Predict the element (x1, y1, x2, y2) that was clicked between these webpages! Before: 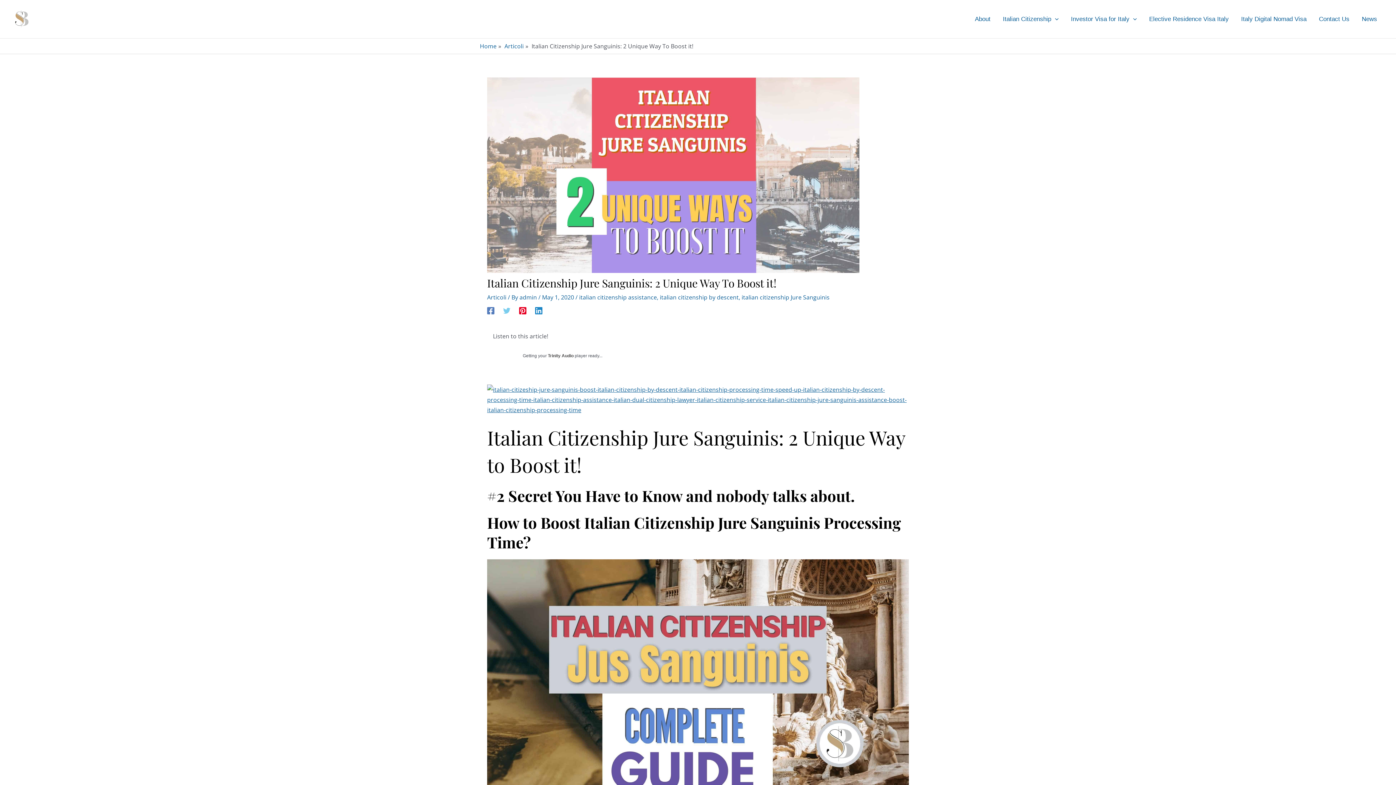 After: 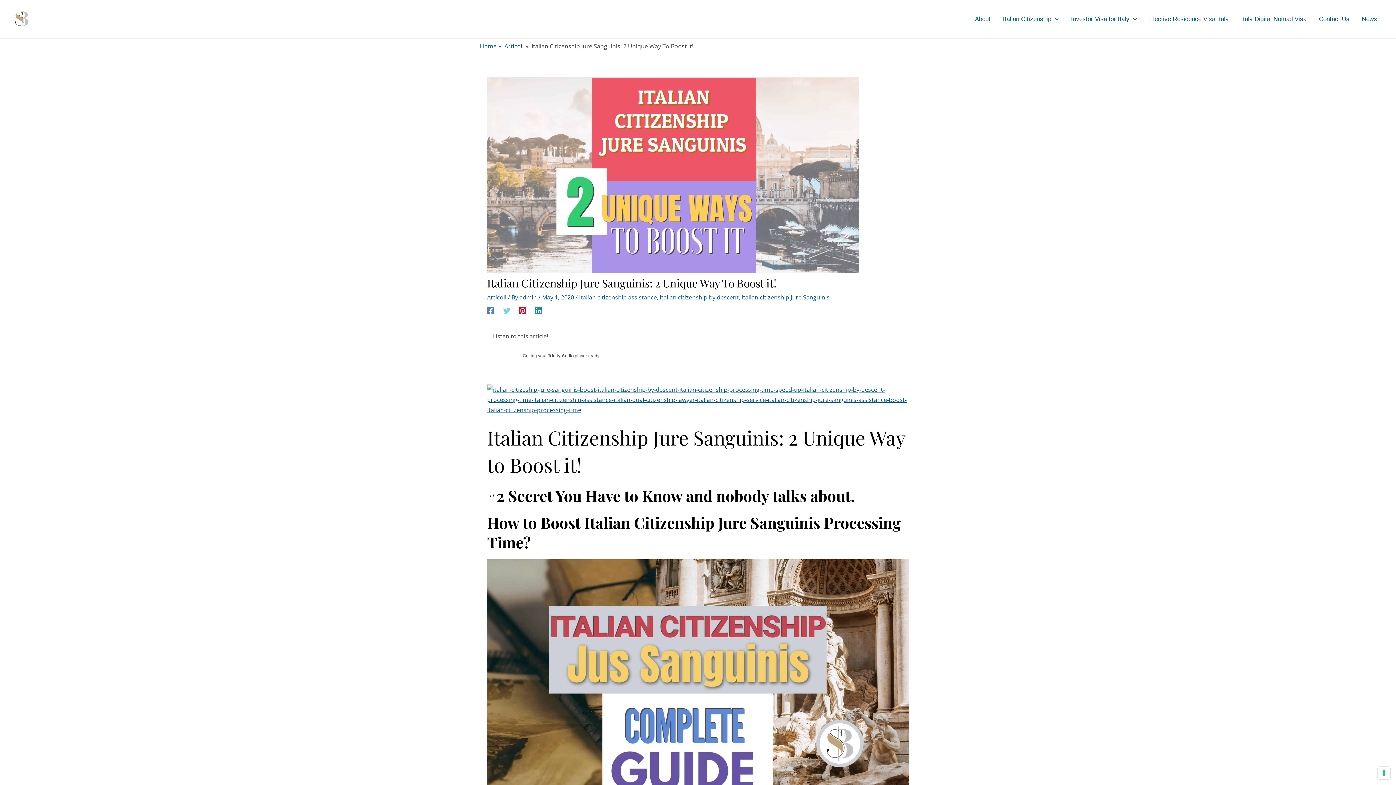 Action: label: Linkedin bbox: (535, 306, 542, 314)